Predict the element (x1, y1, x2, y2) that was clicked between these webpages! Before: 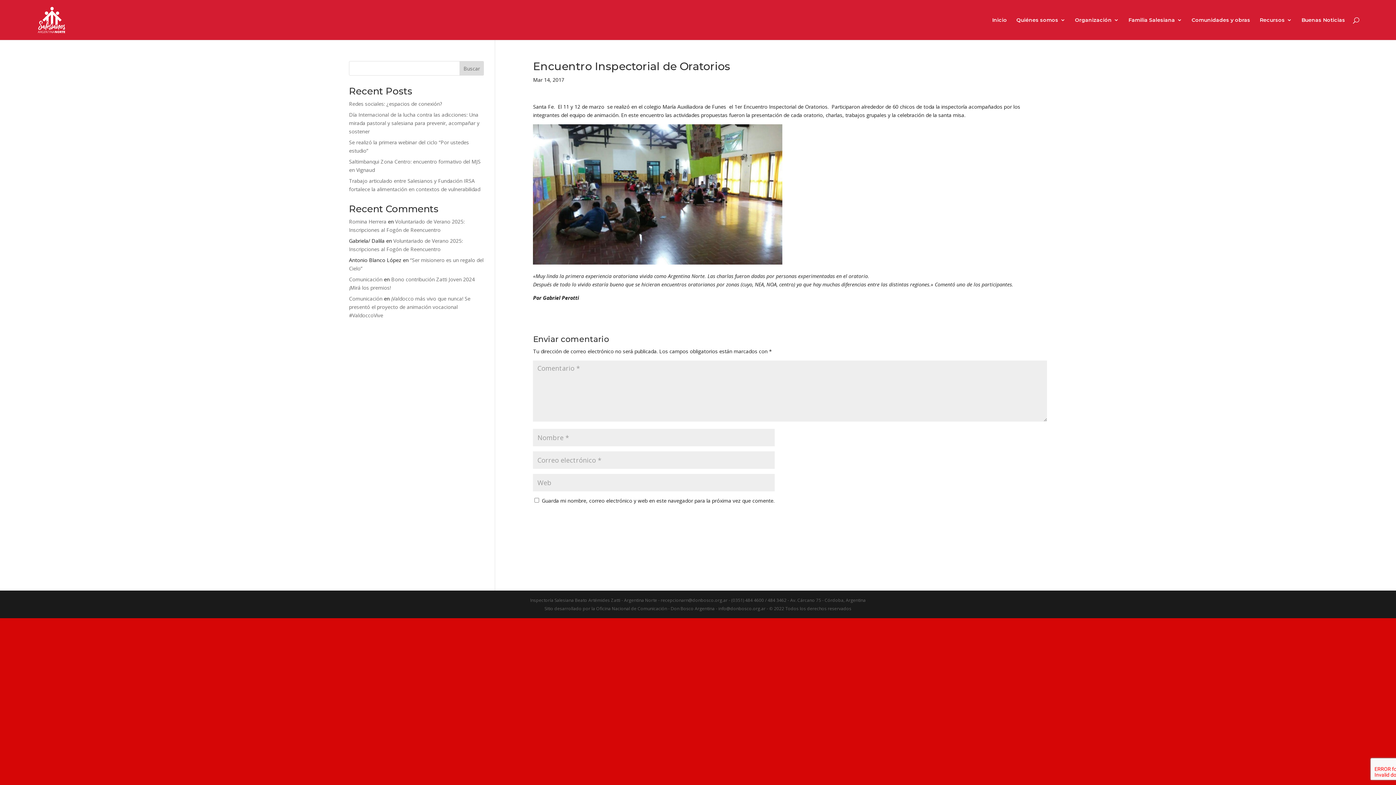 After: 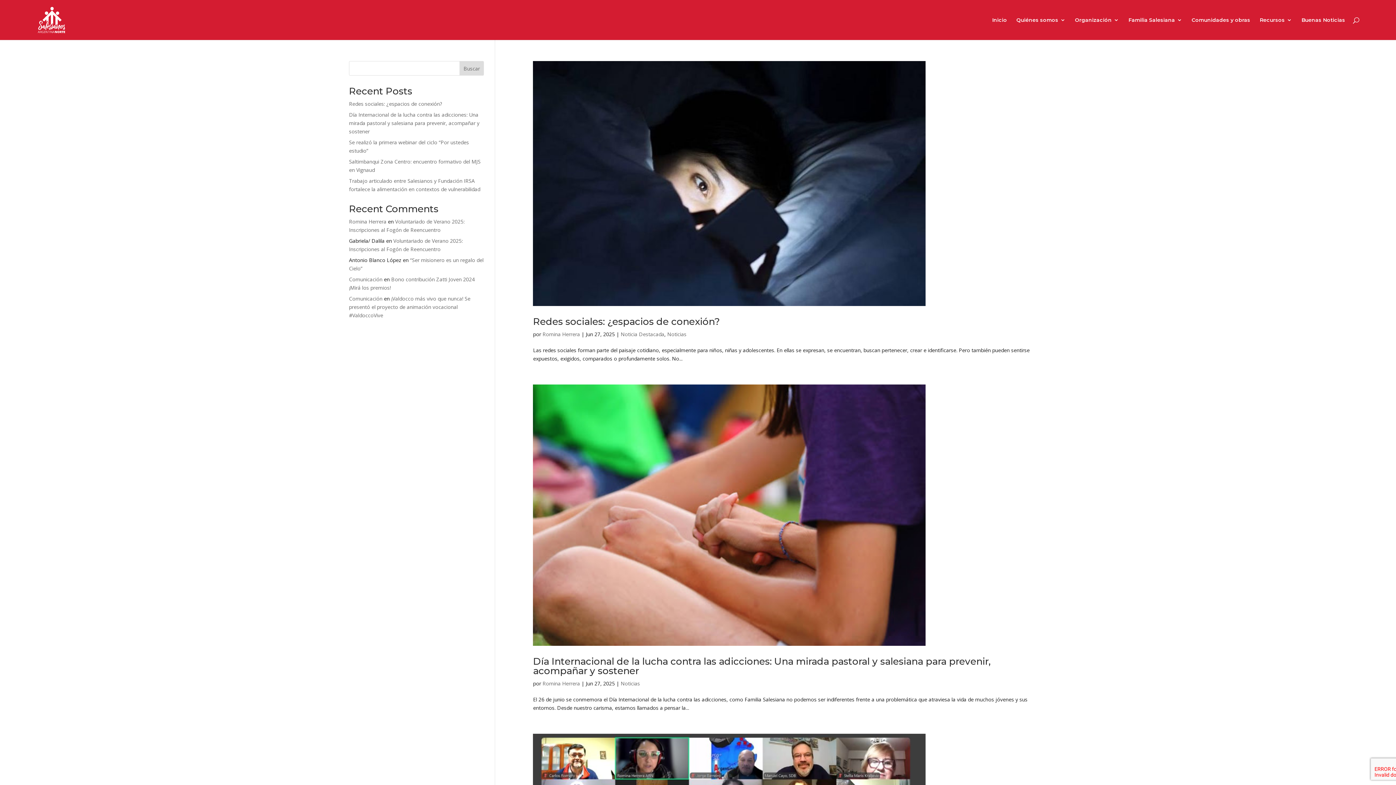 Action: bbox: (349, 295, 382, 302) label: Comunicación